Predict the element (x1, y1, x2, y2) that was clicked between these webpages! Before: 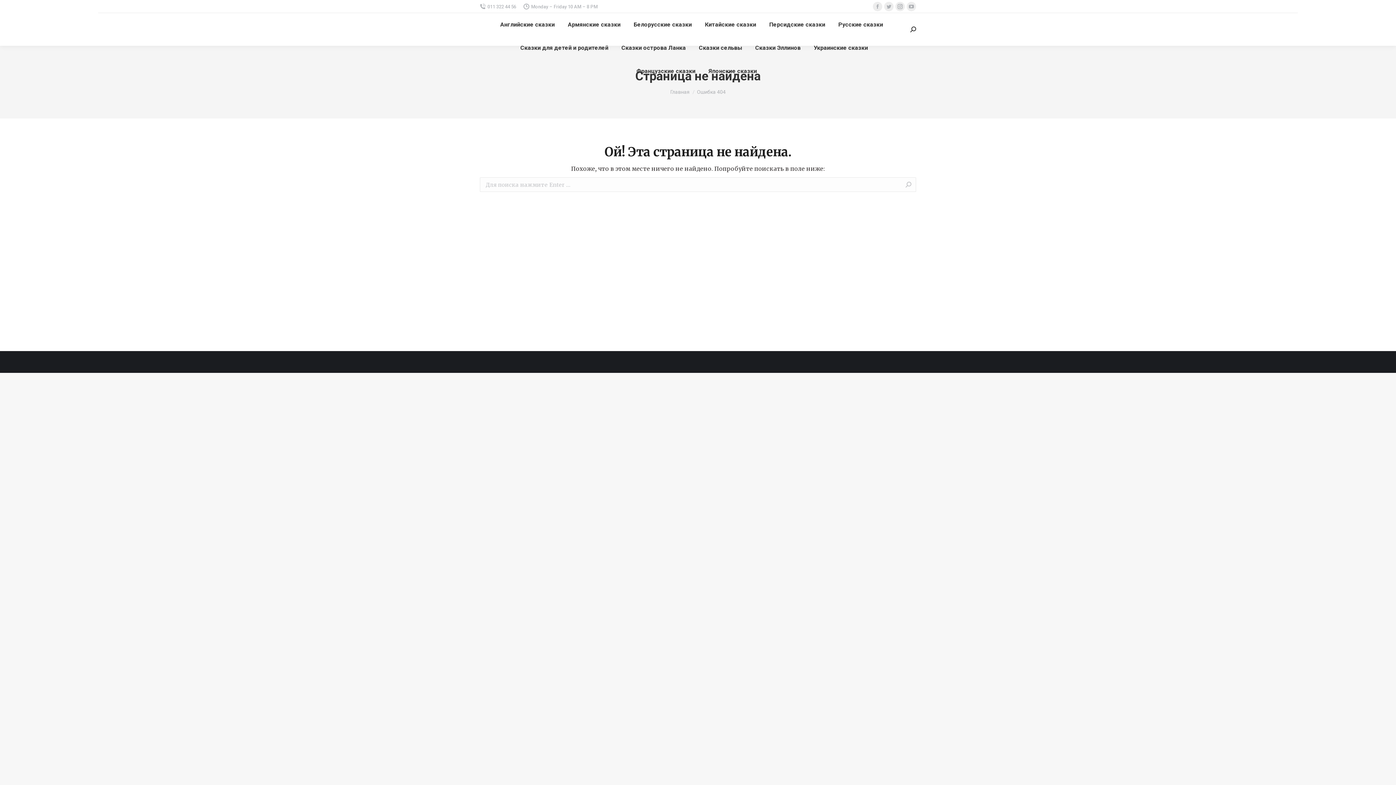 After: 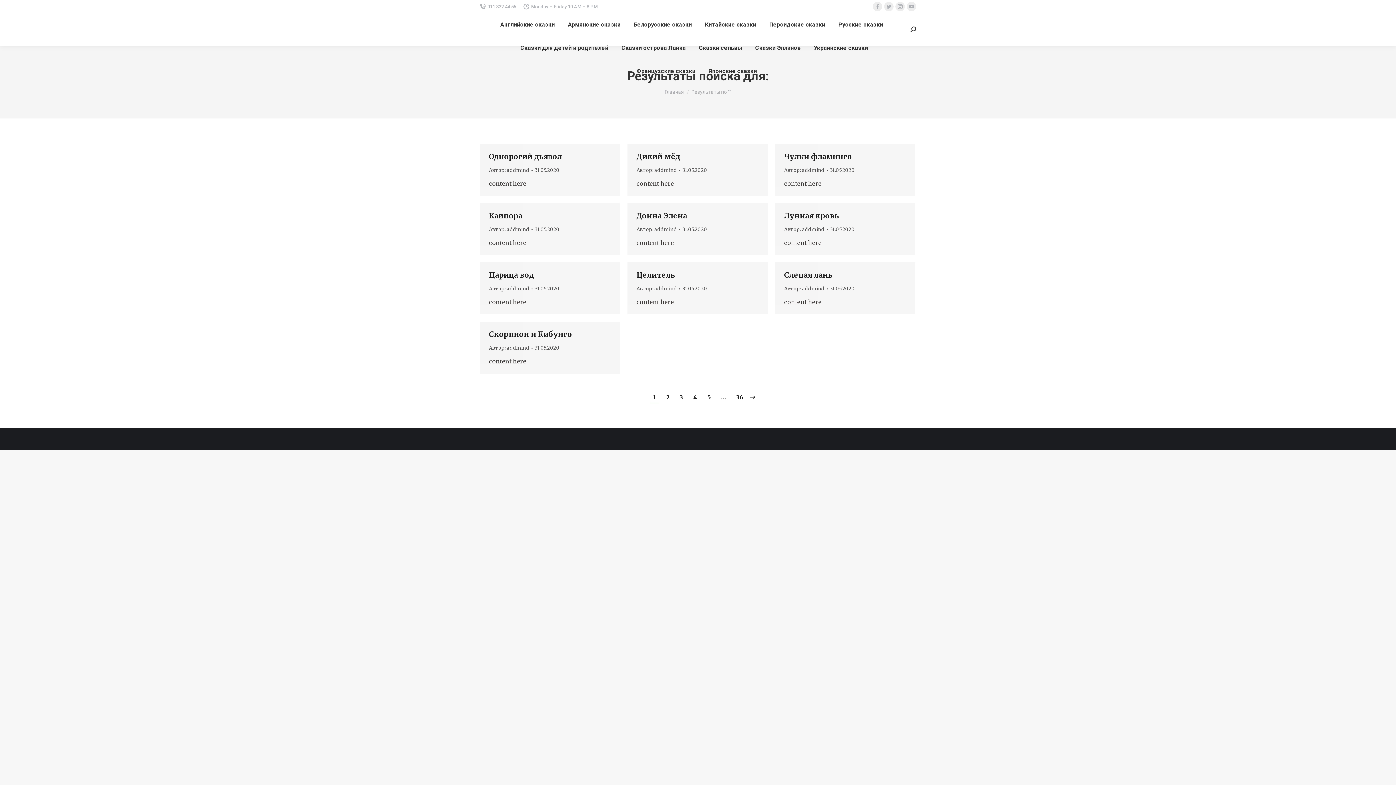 Action: bbox: (905, 177, 912, 192)